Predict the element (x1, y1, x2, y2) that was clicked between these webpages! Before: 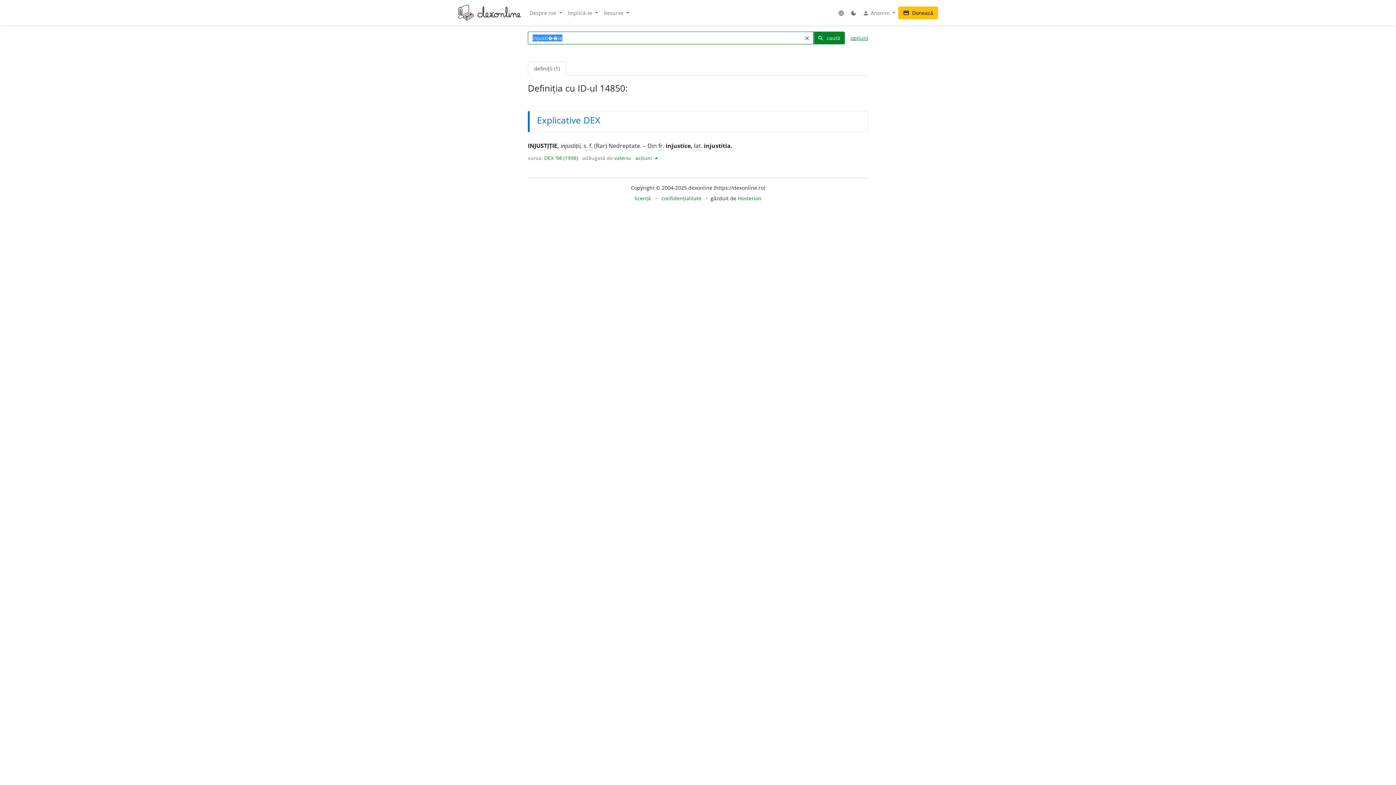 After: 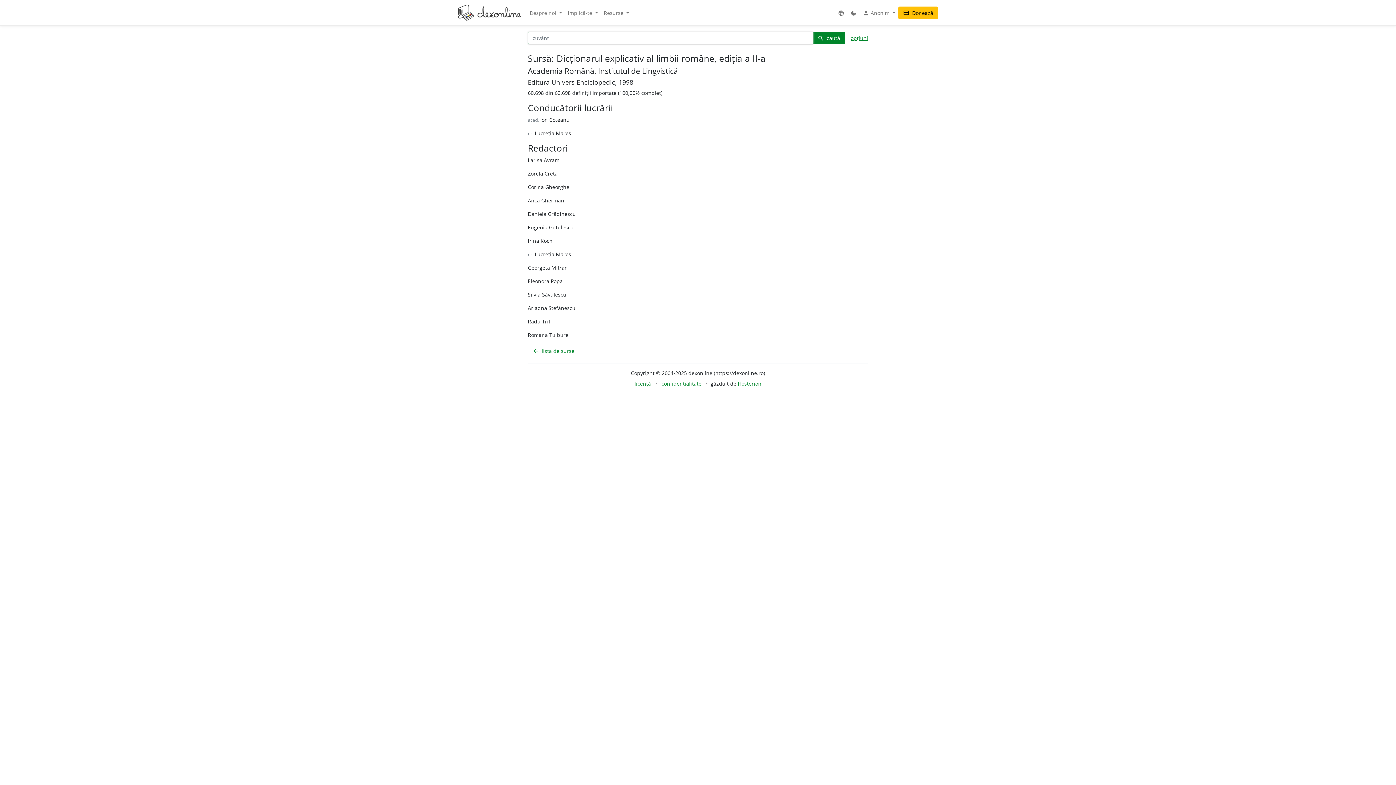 Action: bbox: (544, 154, 578, 161) label: DEX '98 (1998)